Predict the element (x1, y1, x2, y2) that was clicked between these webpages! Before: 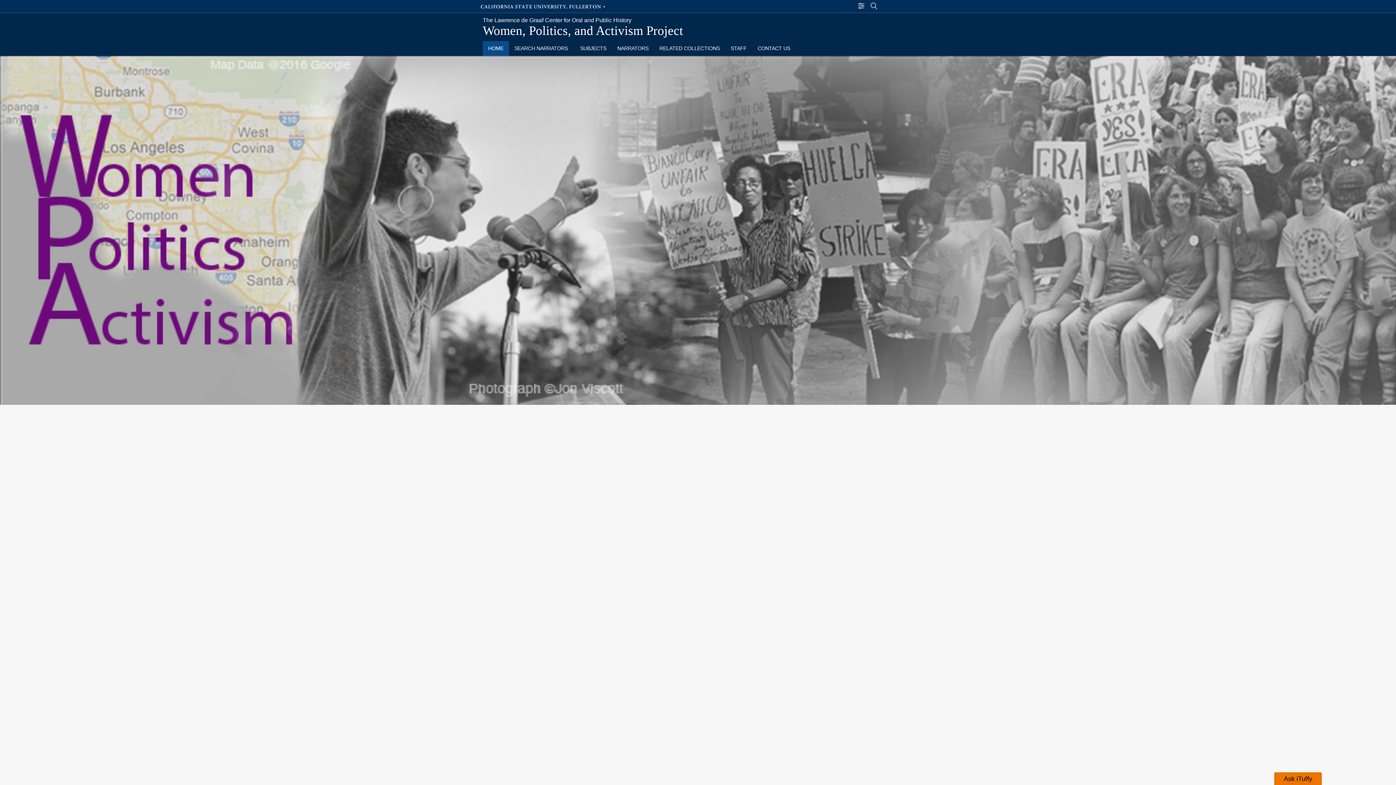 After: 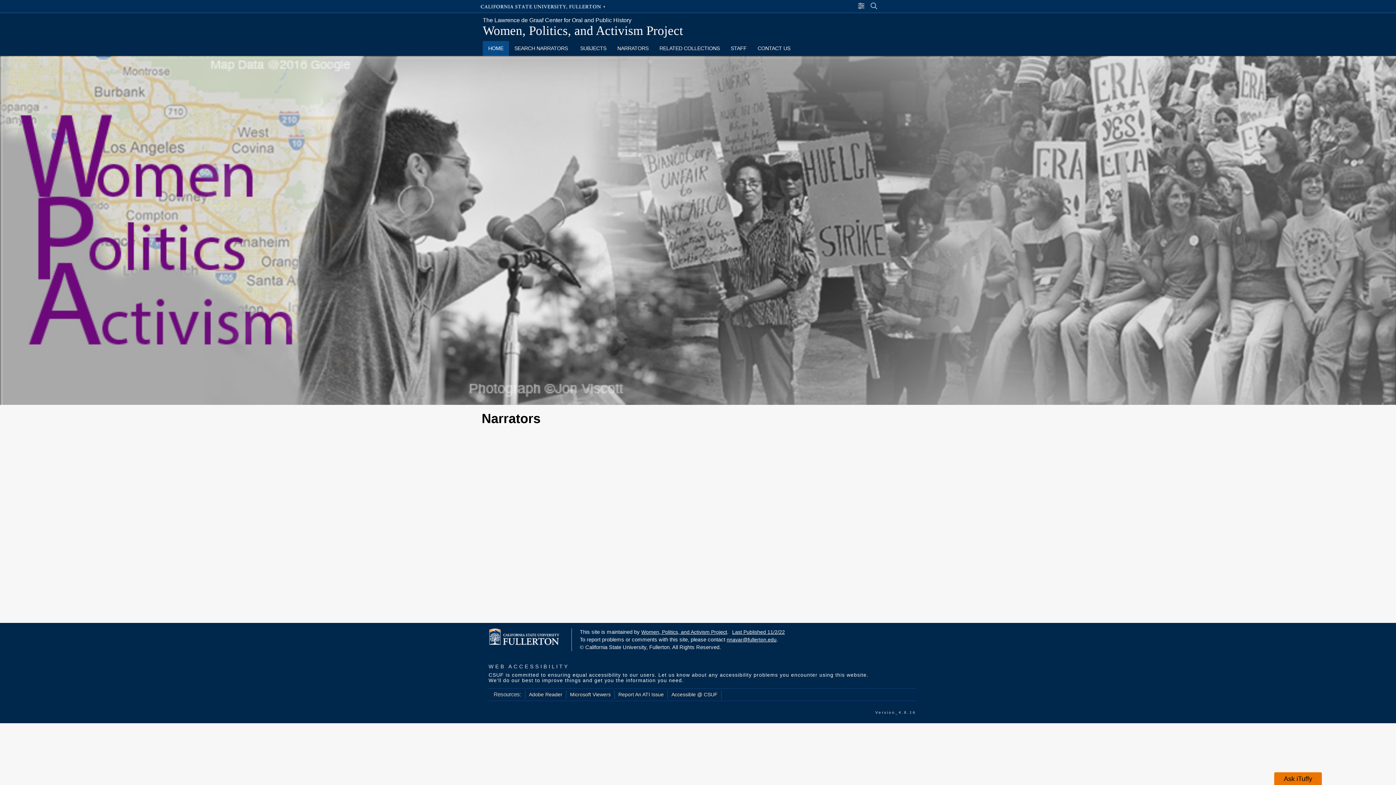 Action: bbox: (612, 41, 654, 56) label: NARRATORS